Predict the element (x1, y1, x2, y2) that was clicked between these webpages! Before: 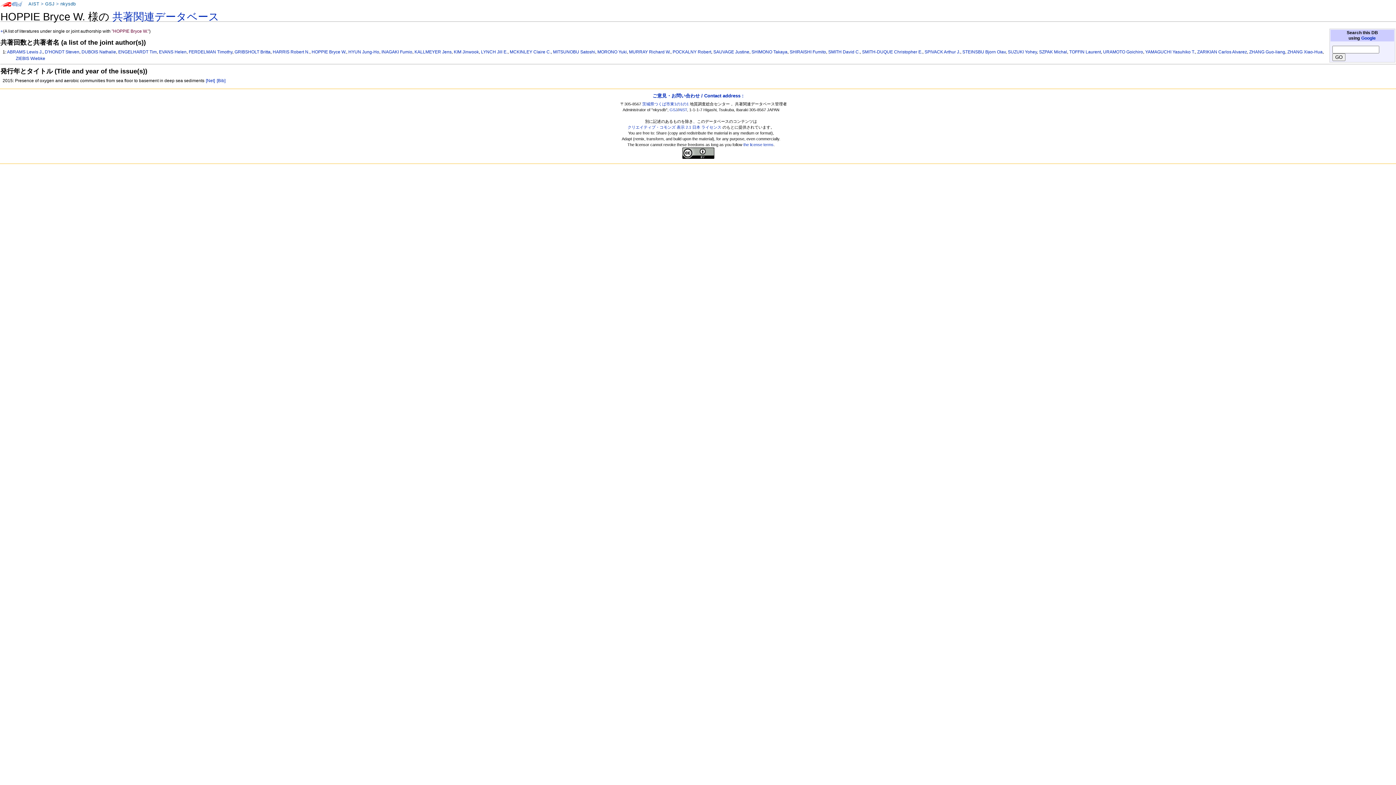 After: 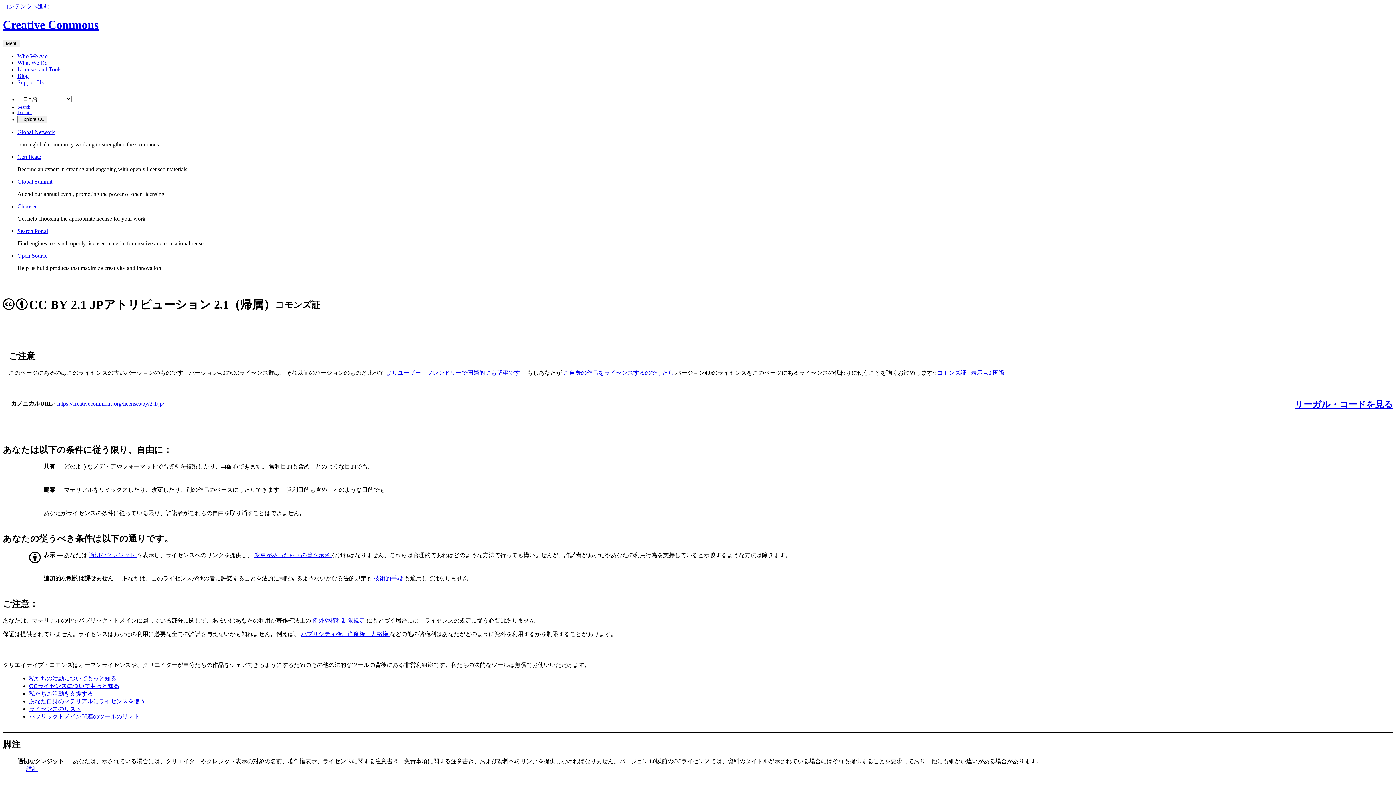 Action: bbox: (682, 150, 714, 155)